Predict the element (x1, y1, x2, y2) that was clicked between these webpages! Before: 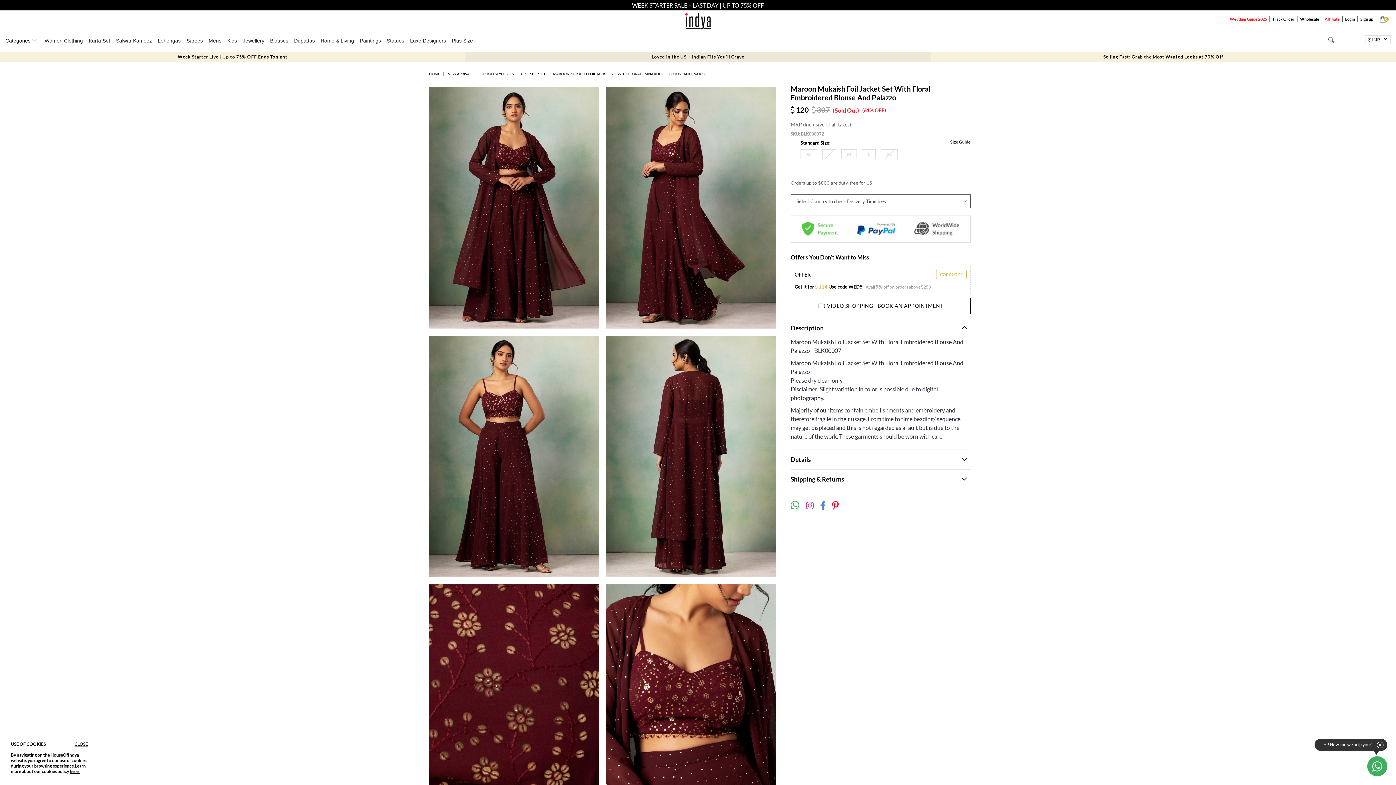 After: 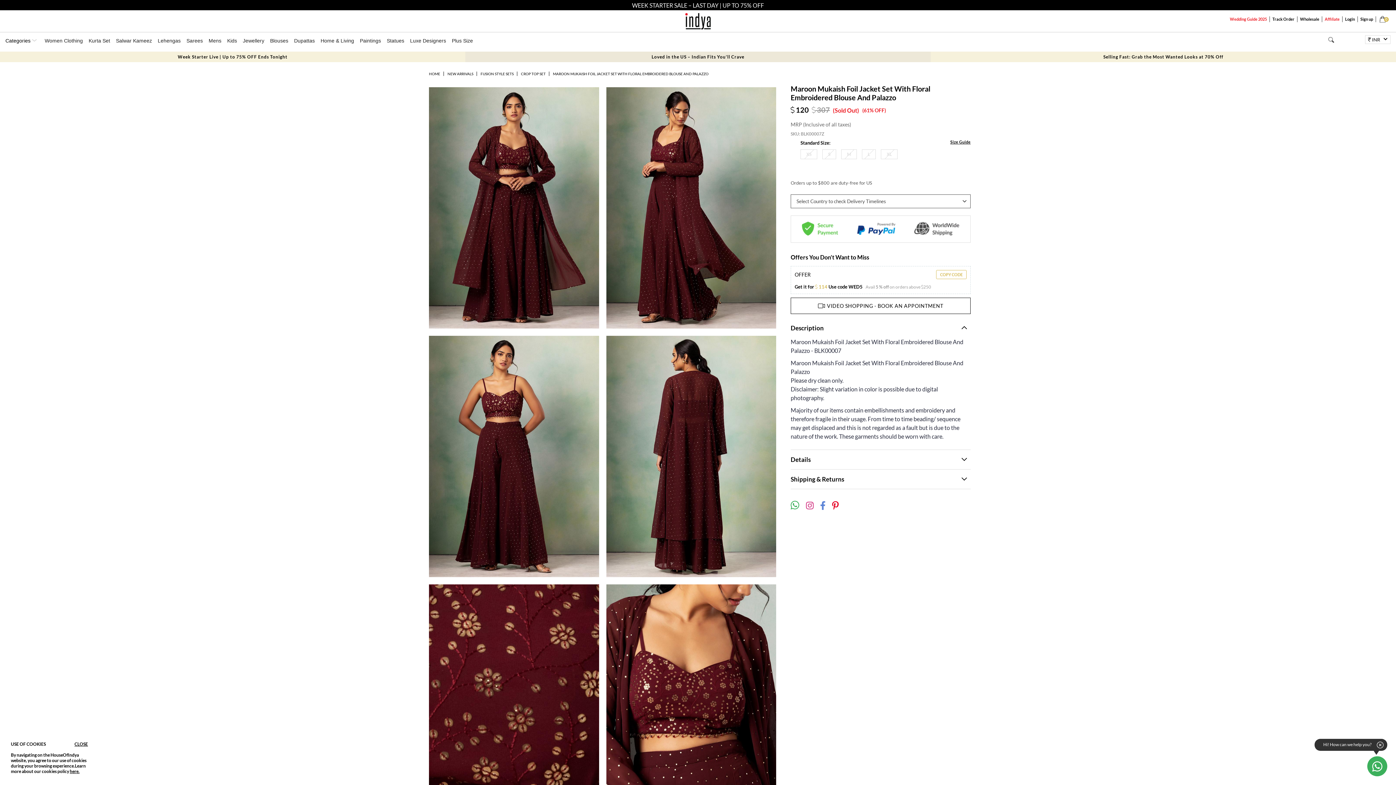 Action: label:   bbox: (820, 503, 832, 510)